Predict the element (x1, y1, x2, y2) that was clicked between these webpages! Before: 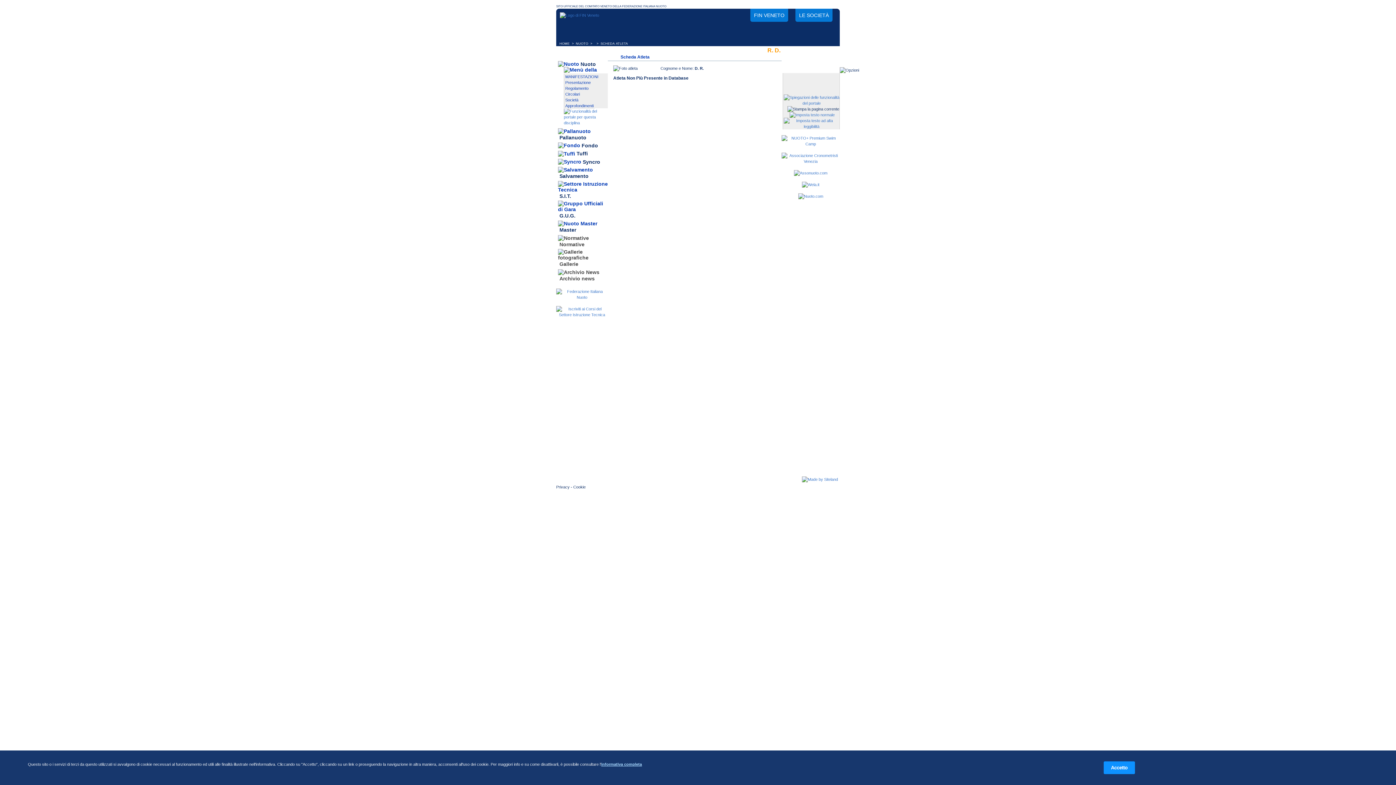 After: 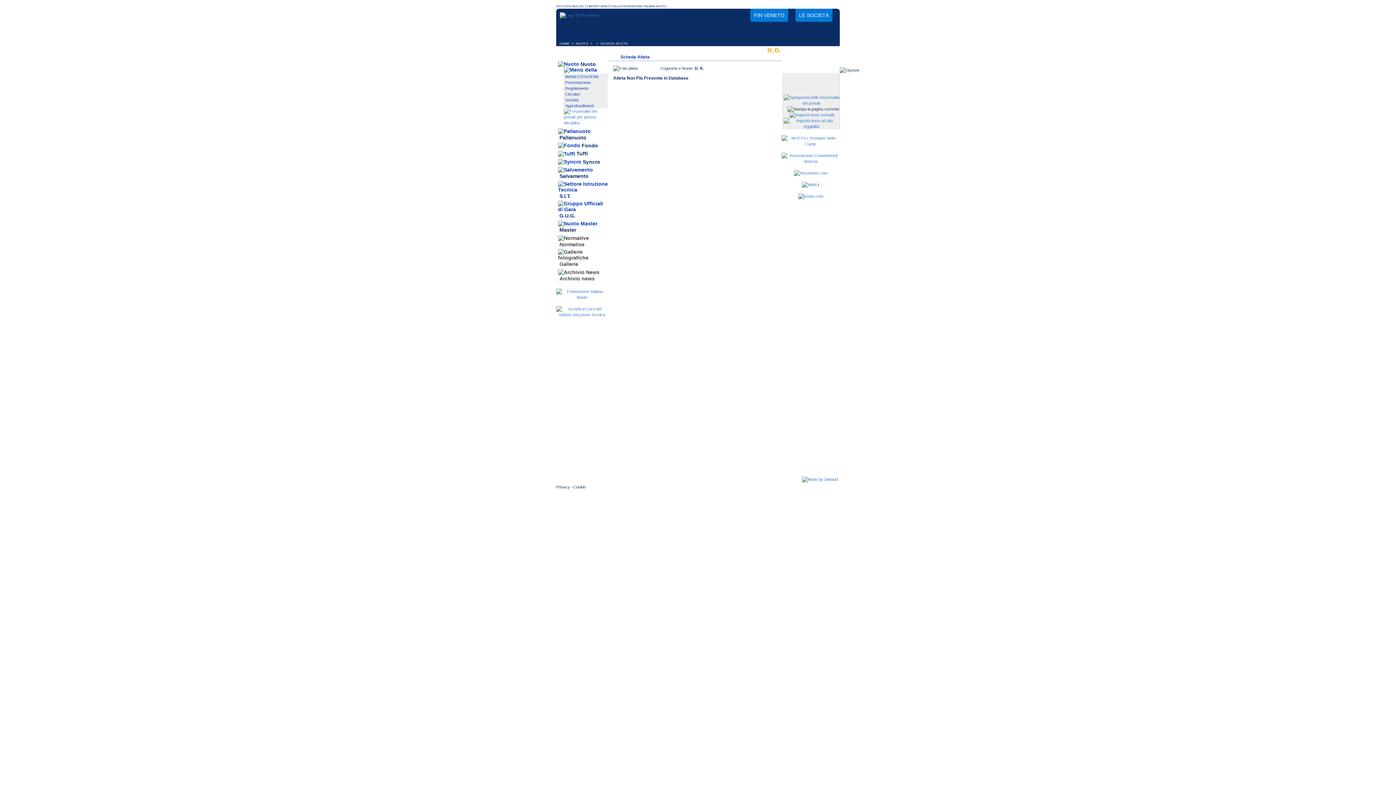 Action: bbox: (789, 112, 834, 117)